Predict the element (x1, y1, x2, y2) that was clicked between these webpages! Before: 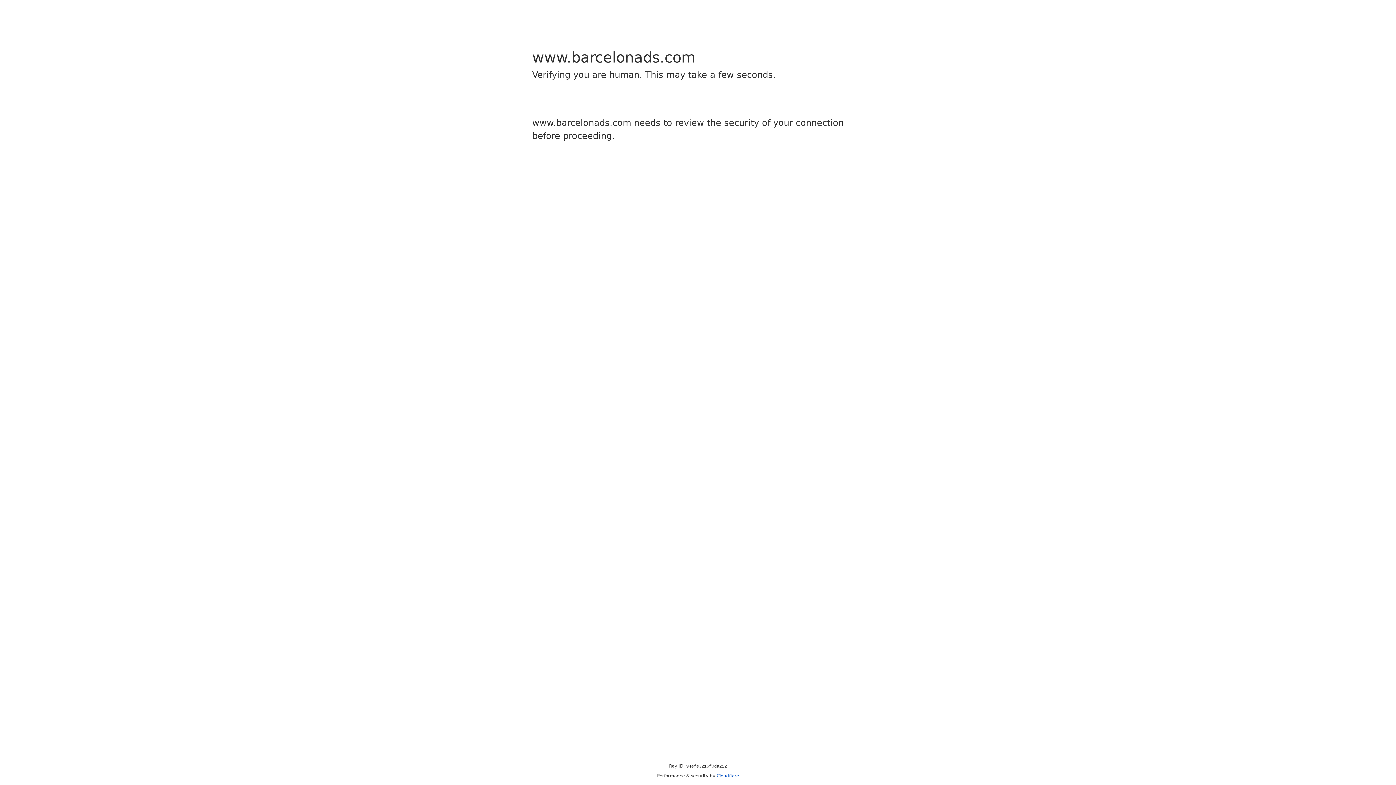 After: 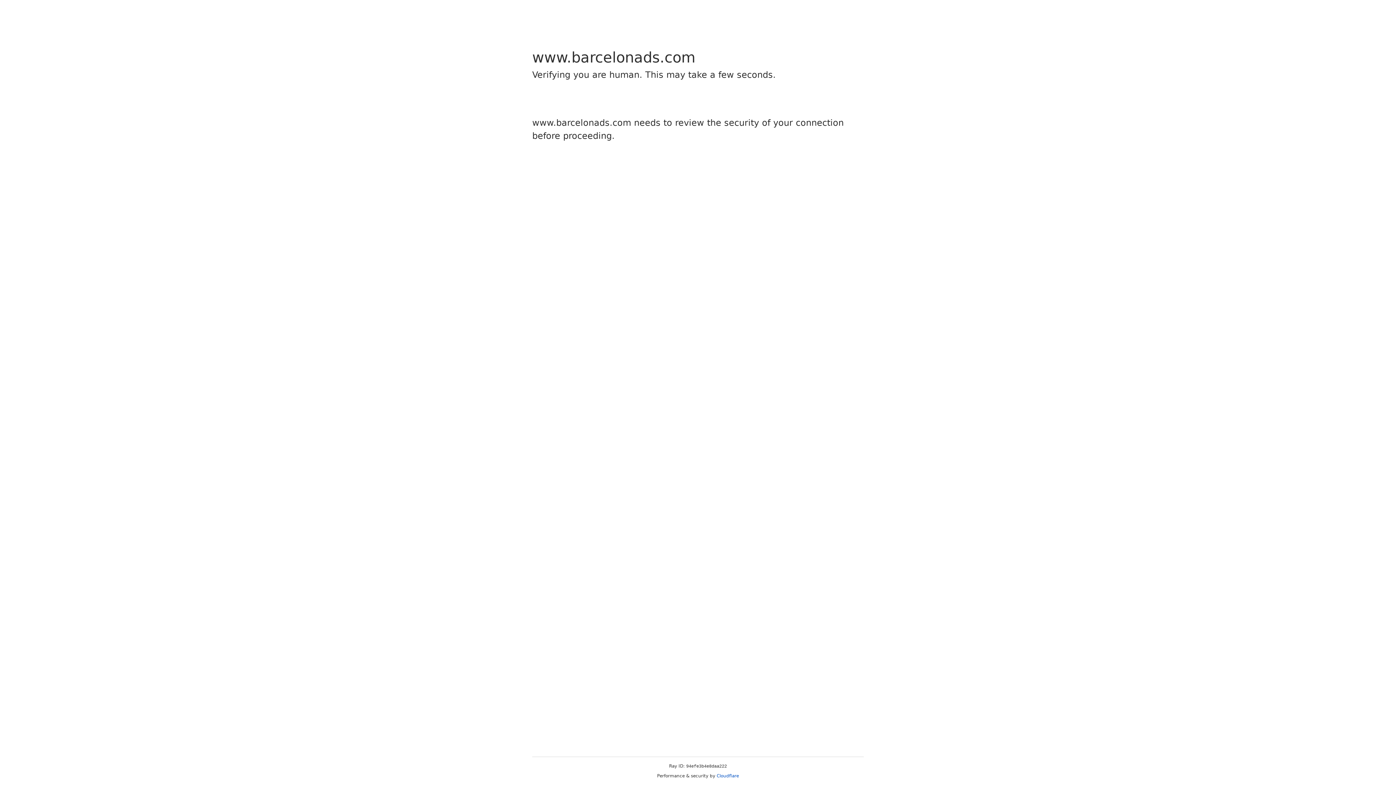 Action: bbox: (716, 773, 739, 778) label: Cloudflare